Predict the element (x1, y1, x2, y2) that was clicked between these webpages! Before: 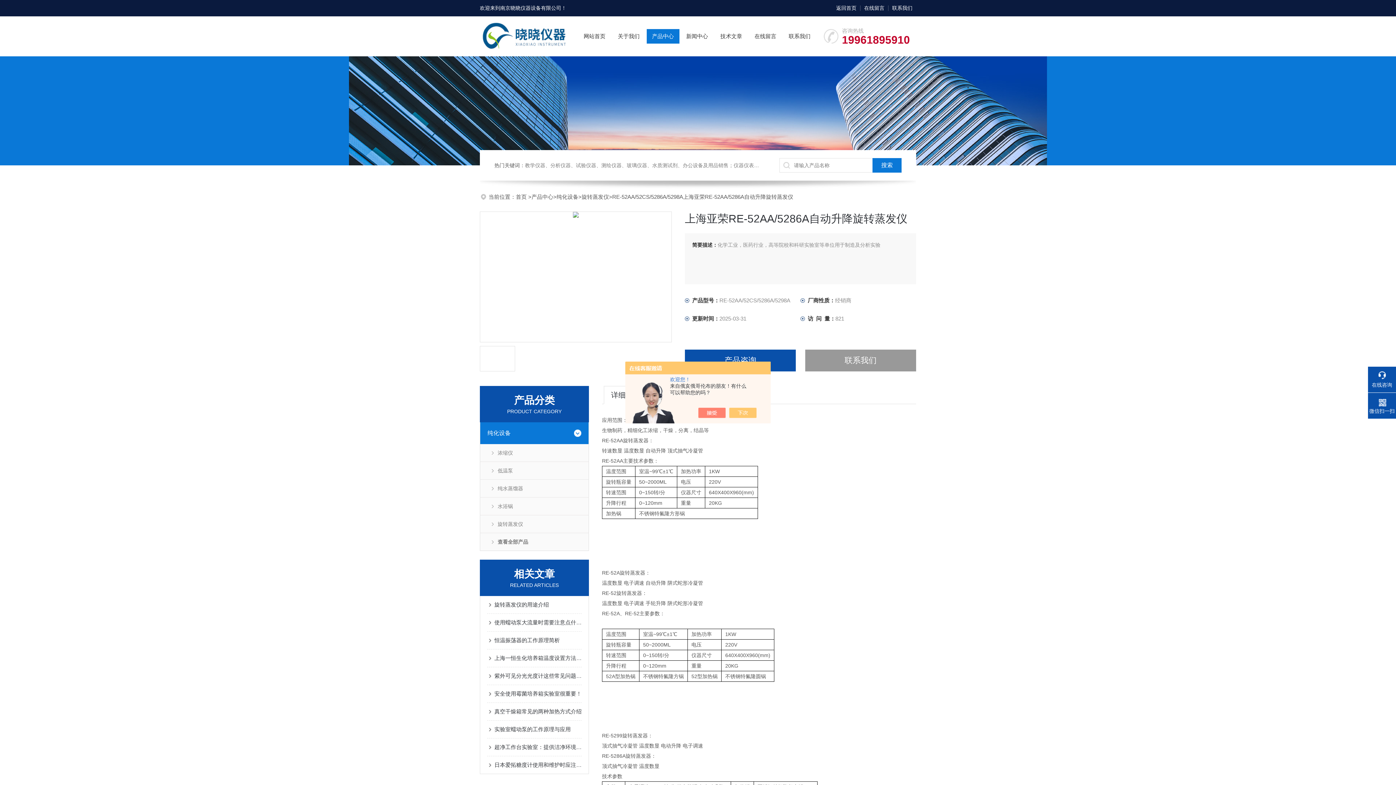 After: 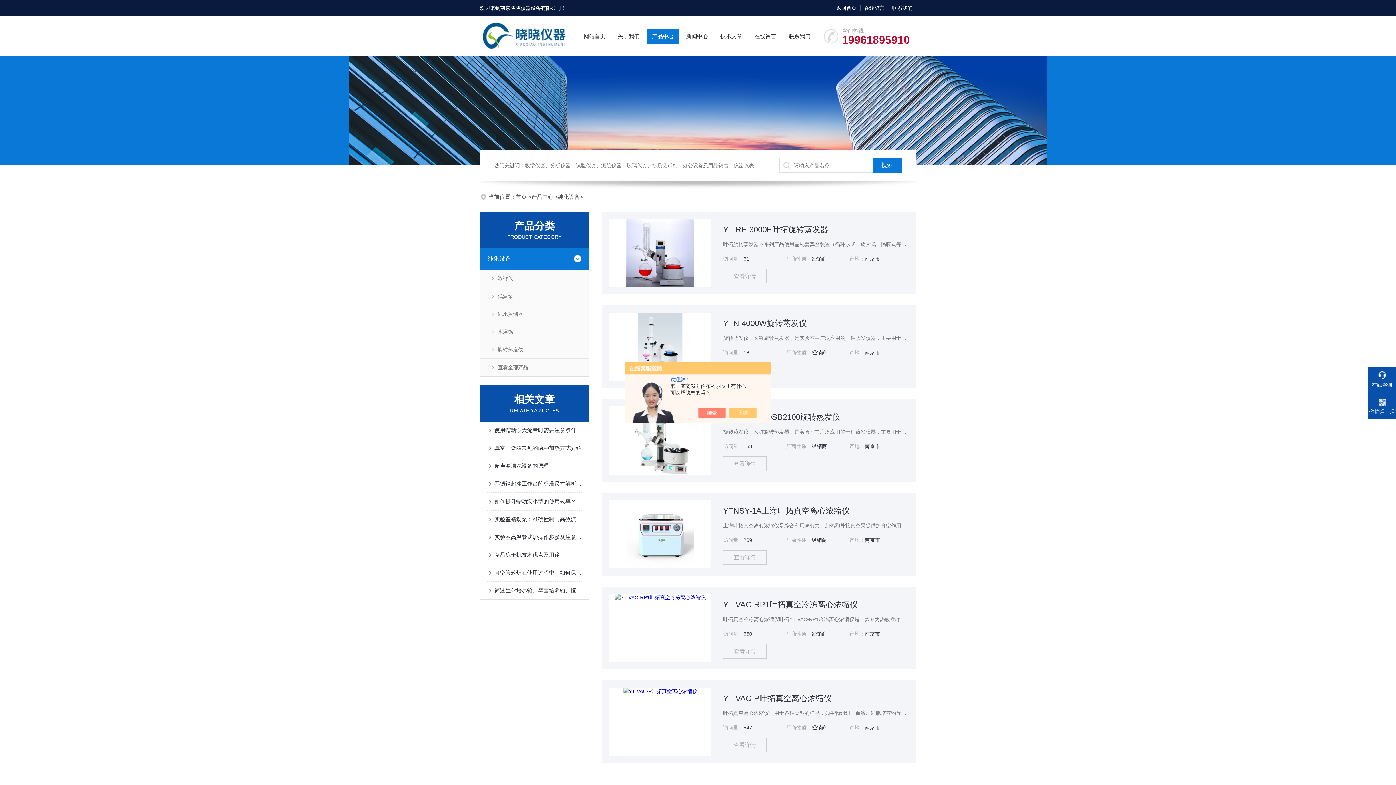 Action: bbox: (480, 422, 567, 444) label: 纯化设备